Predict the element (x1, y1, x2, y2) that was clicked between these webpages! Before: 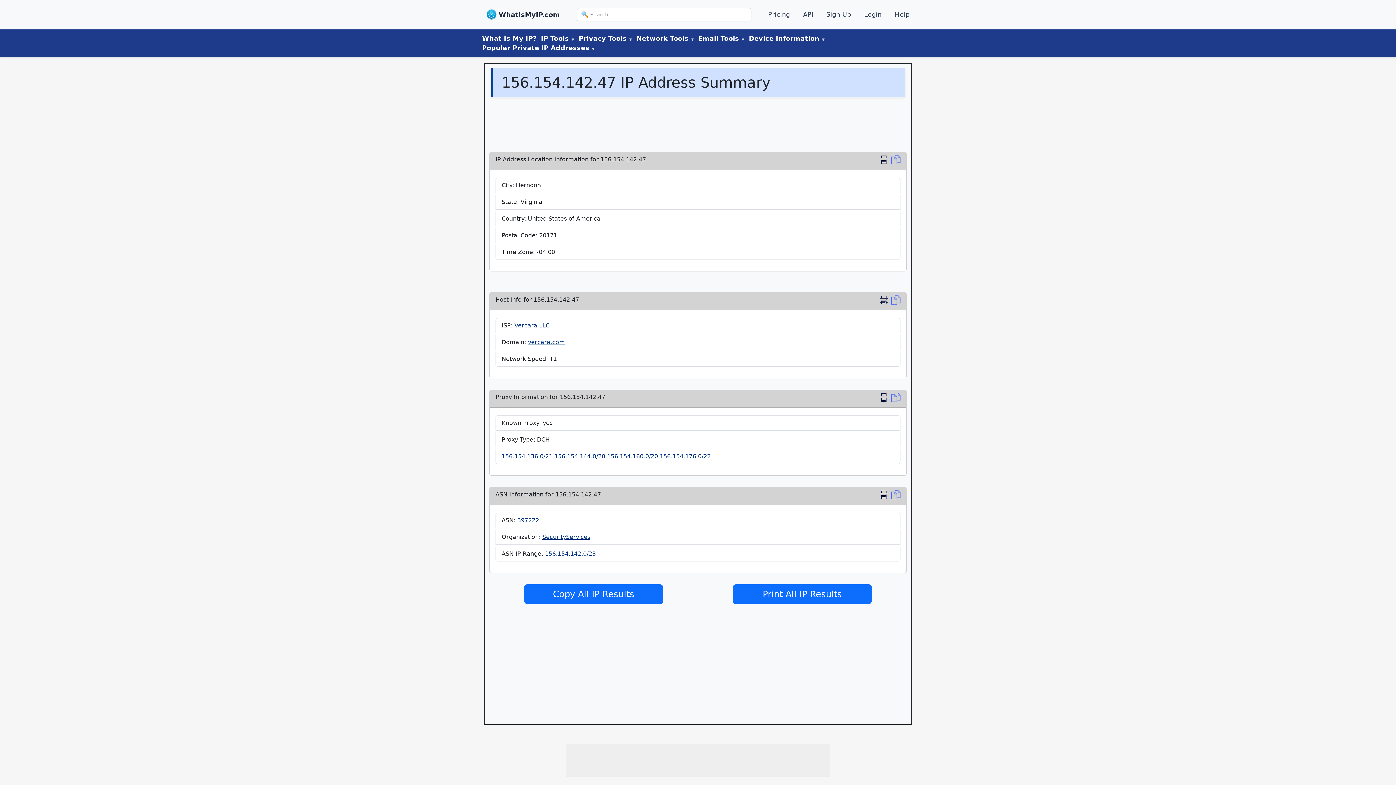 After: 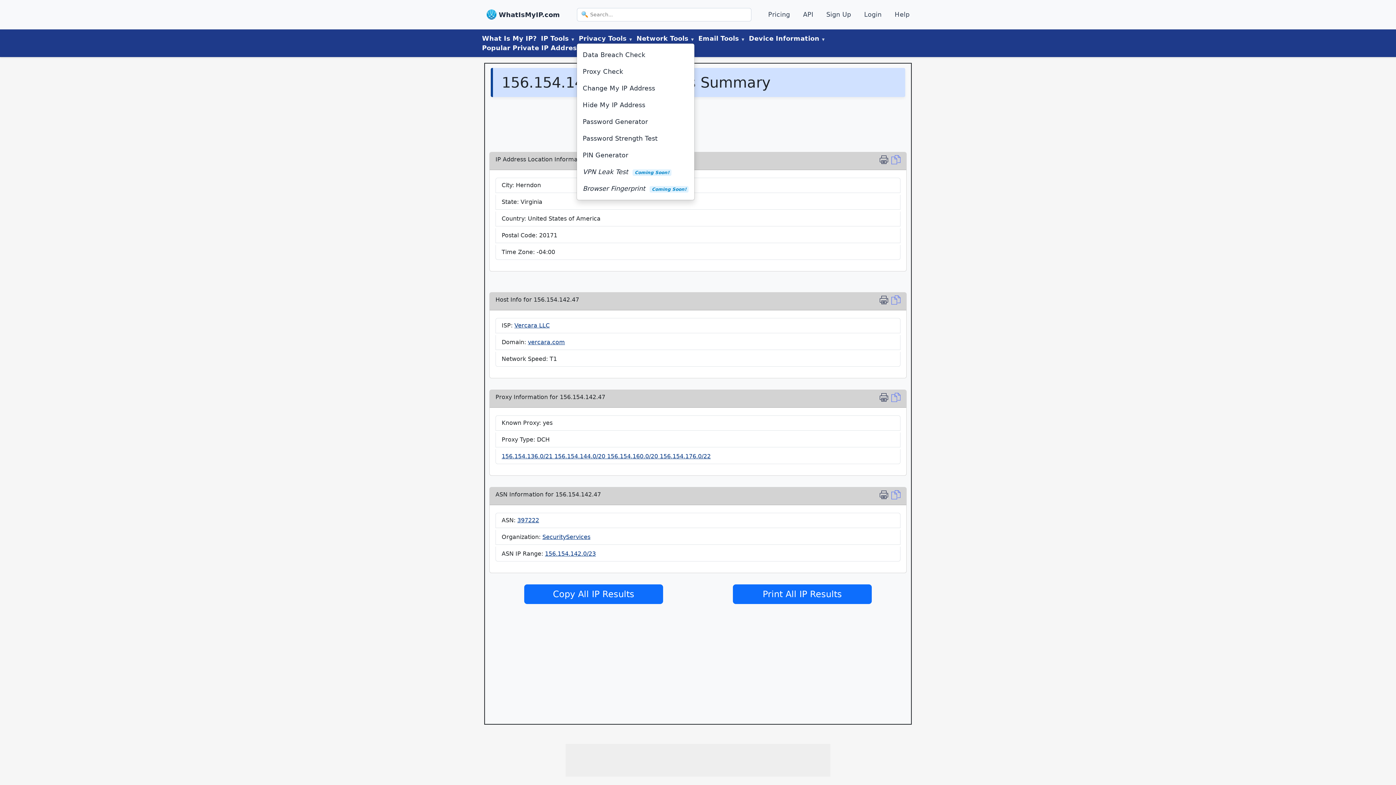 Action: bbox: (576, 32, 634, 44) label: Privacy Tools